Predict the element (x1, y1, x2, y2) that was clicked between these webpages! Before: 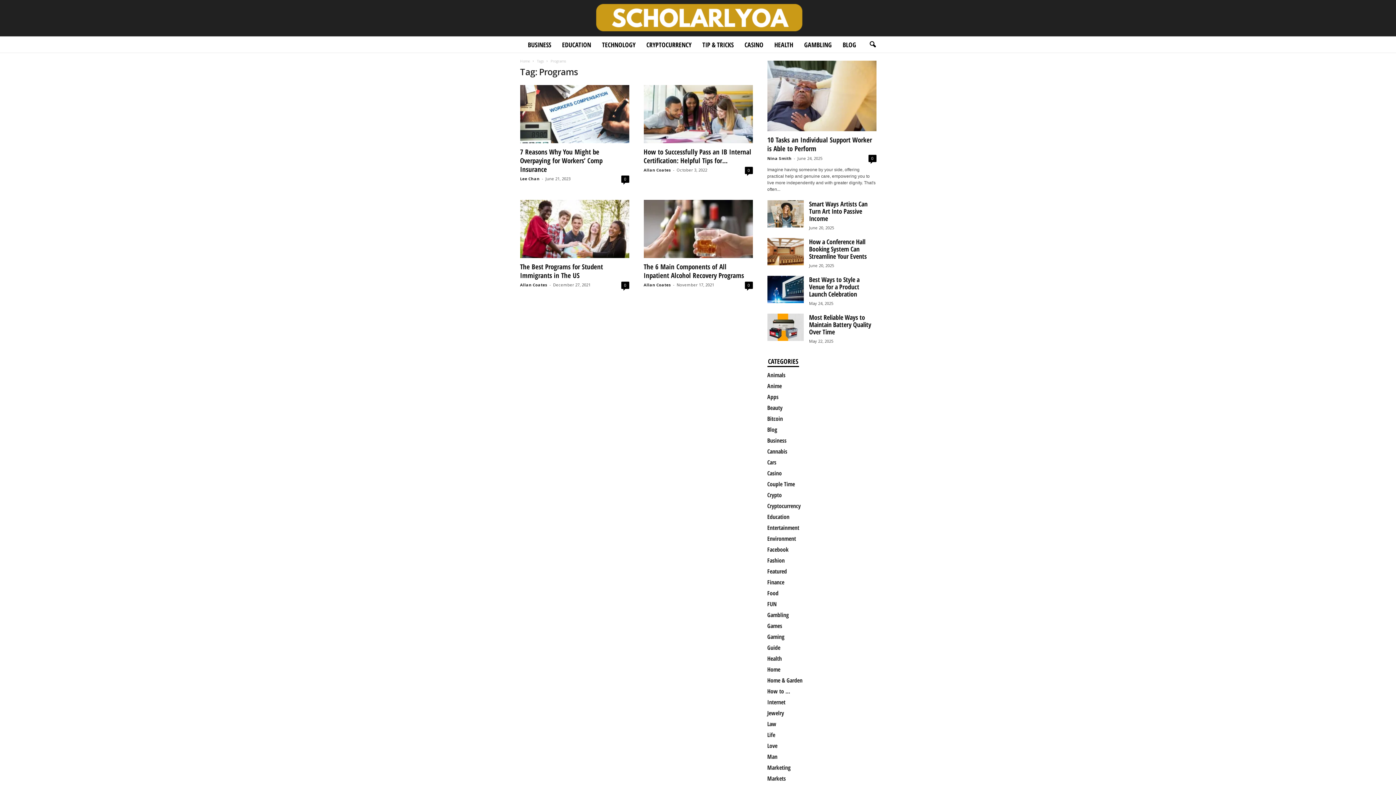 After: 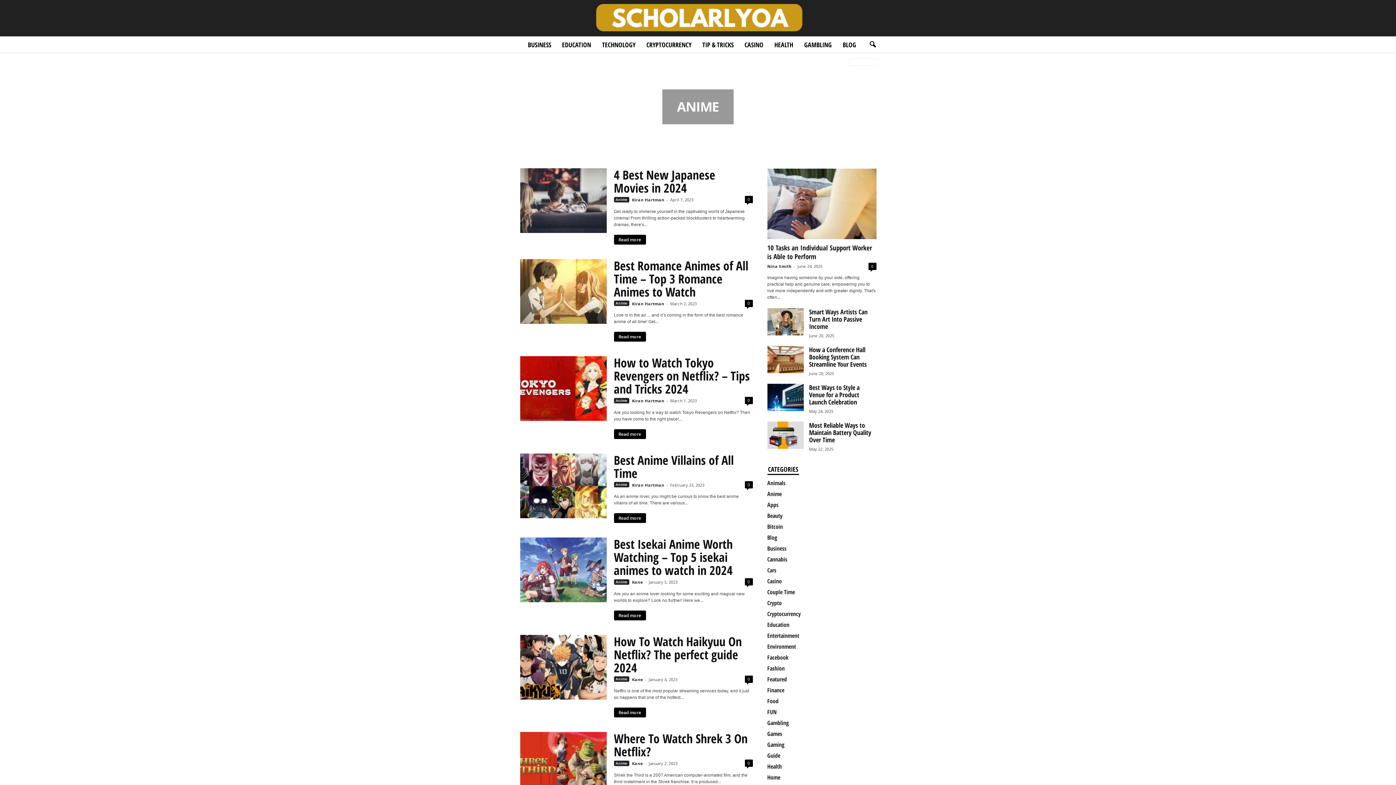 Action: label: Anime bbox: (767, 382, 782, 390)